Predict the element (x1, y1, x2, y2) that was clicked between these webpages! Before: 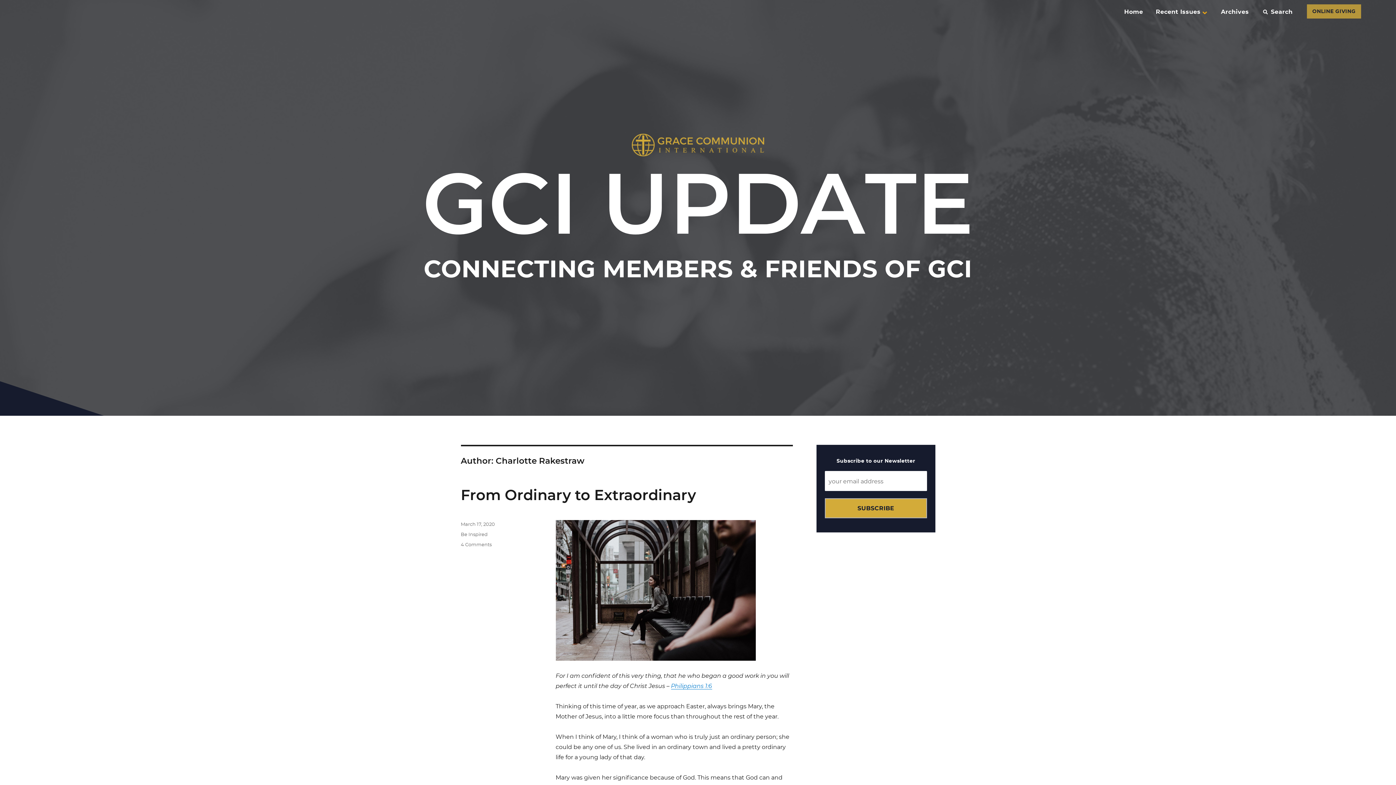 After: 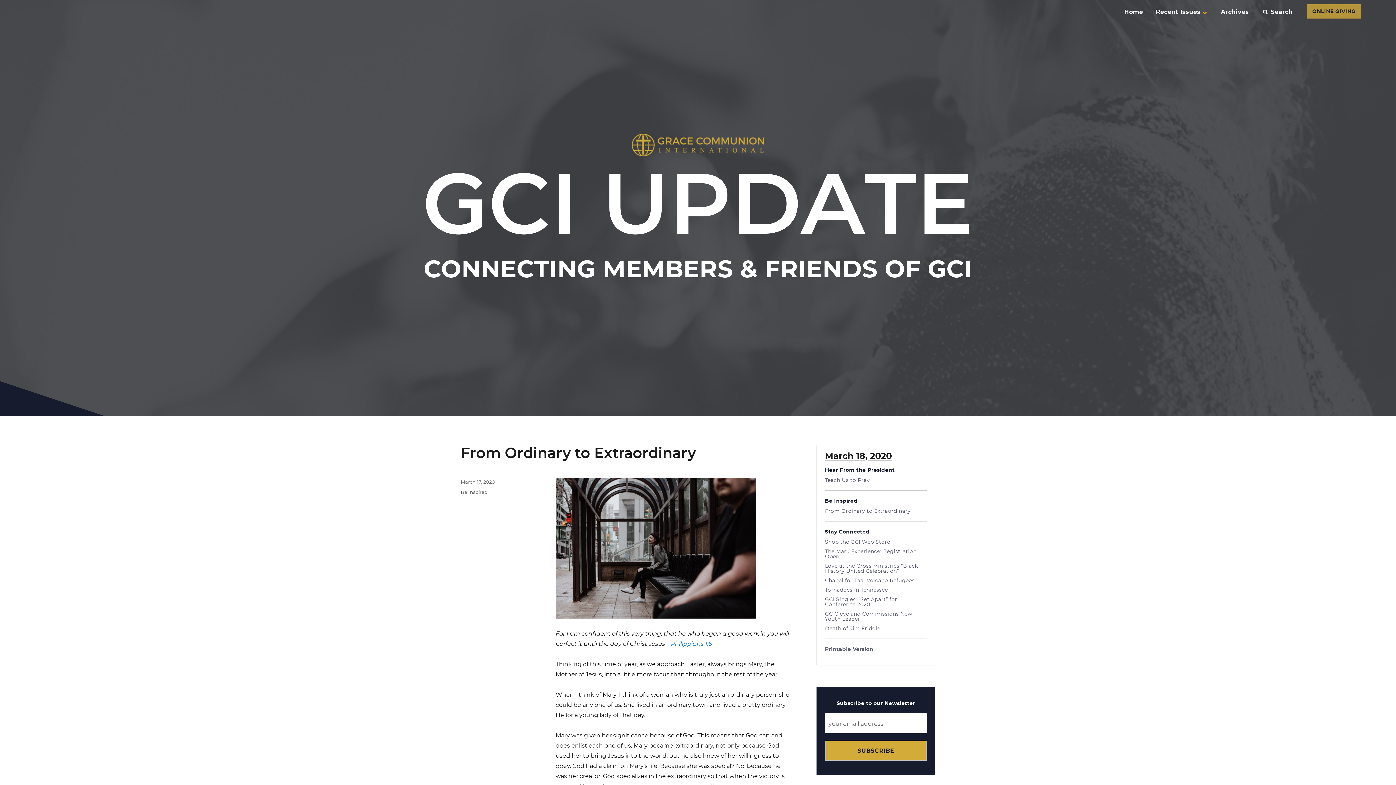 Action: bbox: (460, 522, 495, 527) label: March 17, 2020